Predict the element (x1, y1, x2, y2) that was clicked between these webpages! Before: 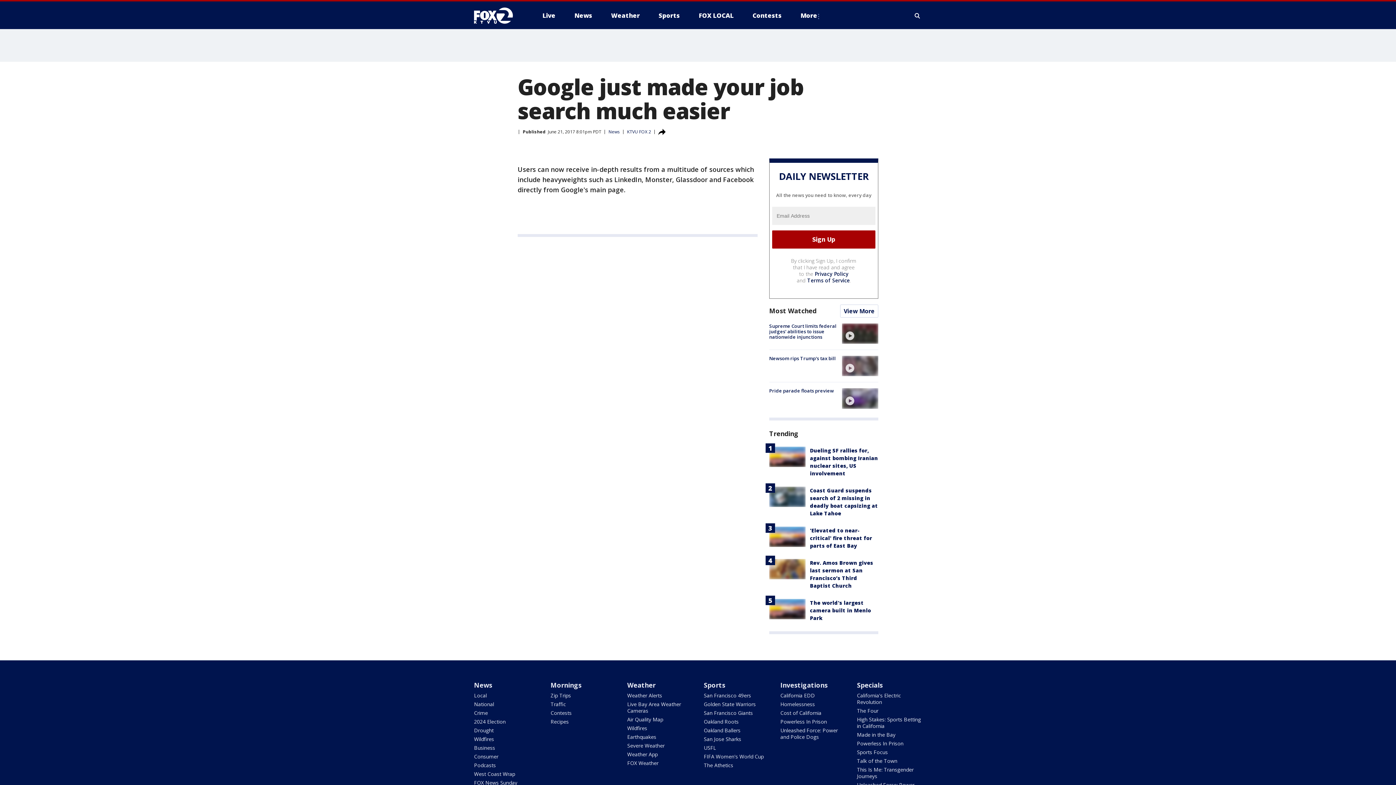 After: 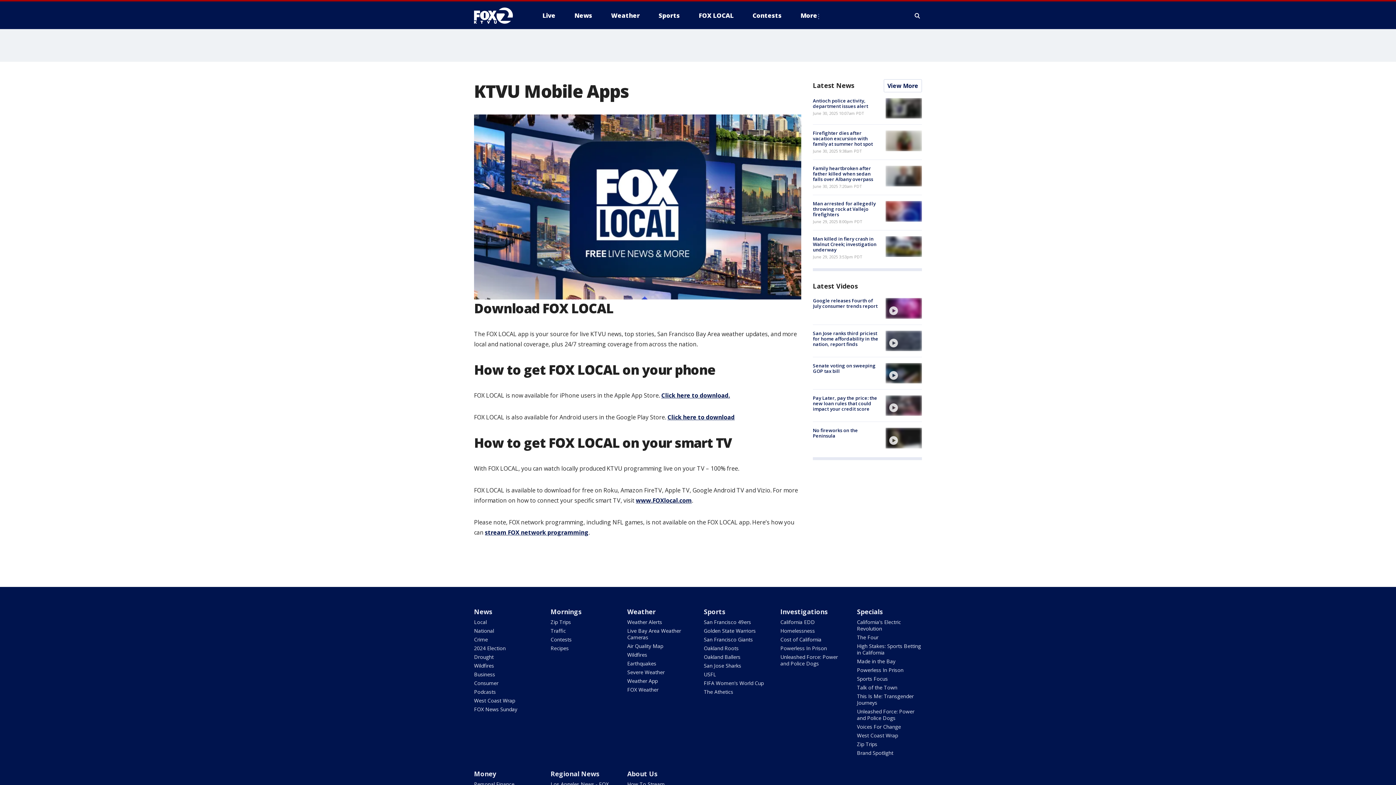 Action: bbox: (627, 751, 657, 758) label: Weather App